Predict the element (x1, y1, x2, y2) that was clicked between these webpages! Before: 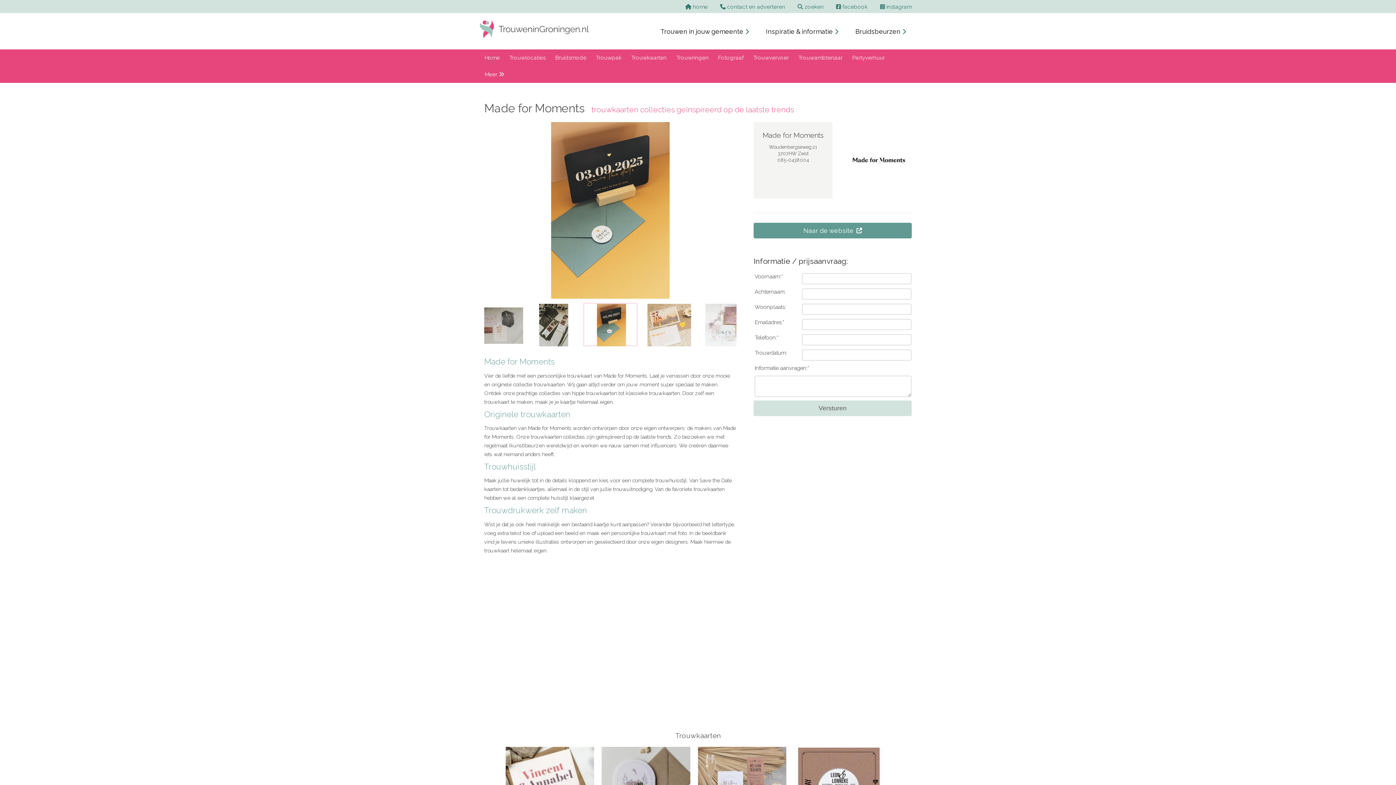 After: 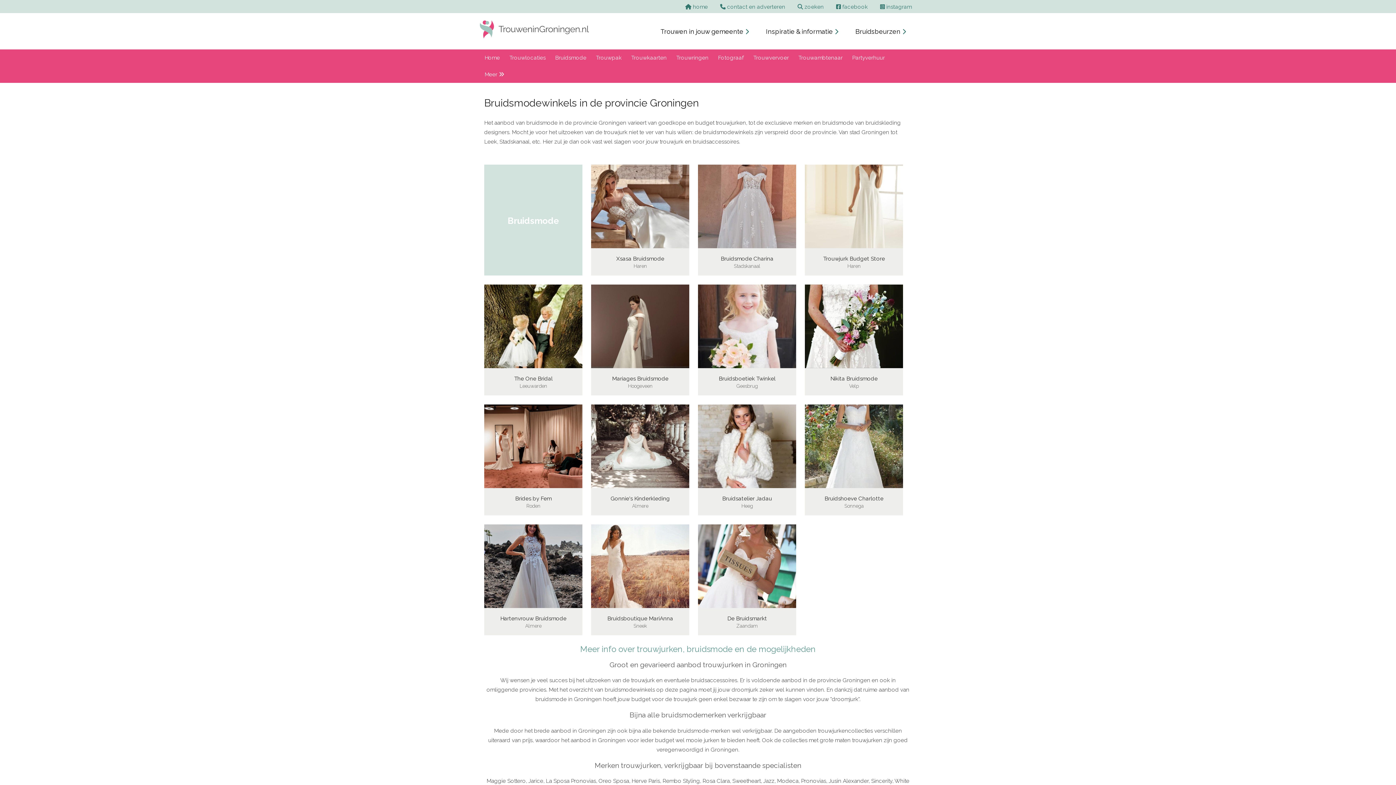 Action: label: Bruidsmode bbox: (550, 49, 591, 66)